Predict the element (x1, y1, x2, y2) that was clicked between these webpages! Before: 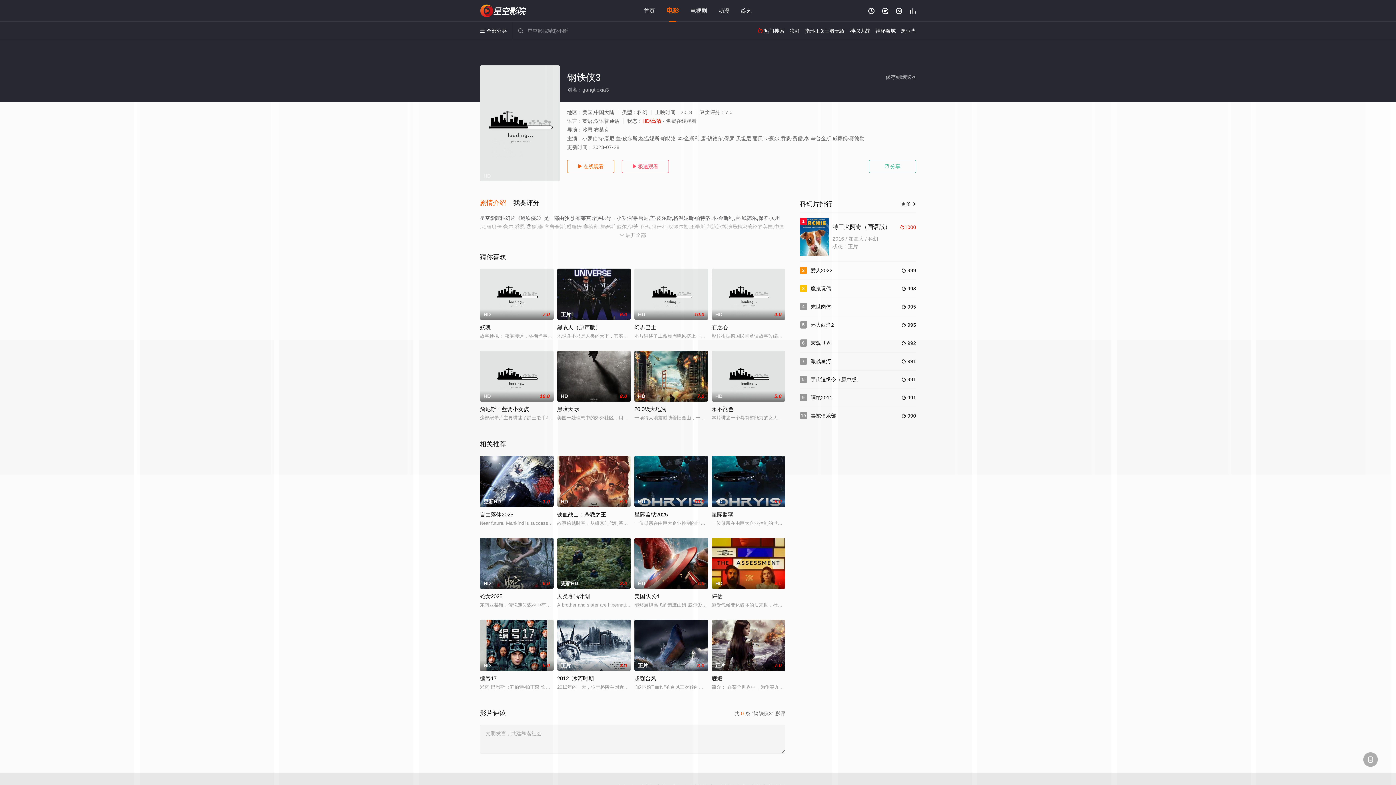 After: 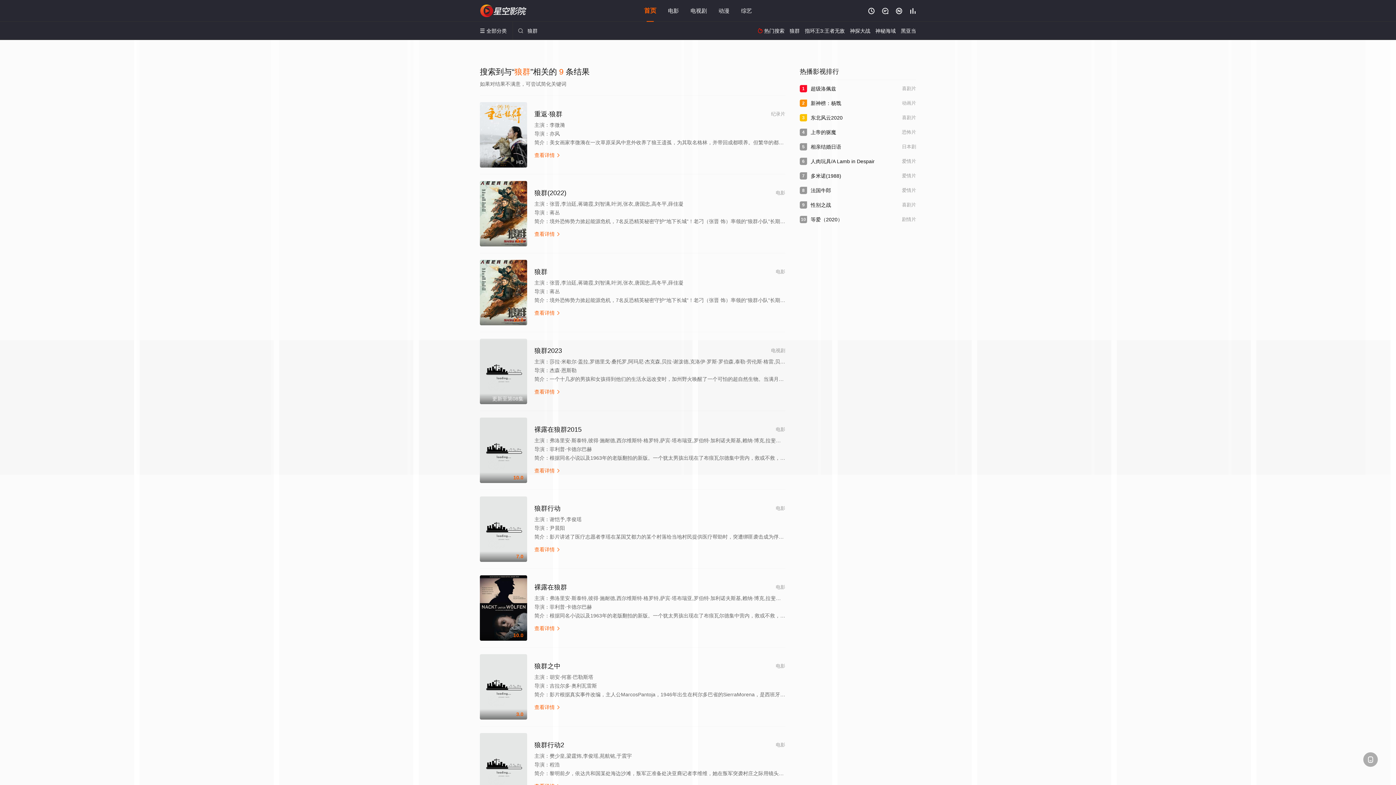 Action: label: 狼群 bbox: (789, 28, 800, 33)